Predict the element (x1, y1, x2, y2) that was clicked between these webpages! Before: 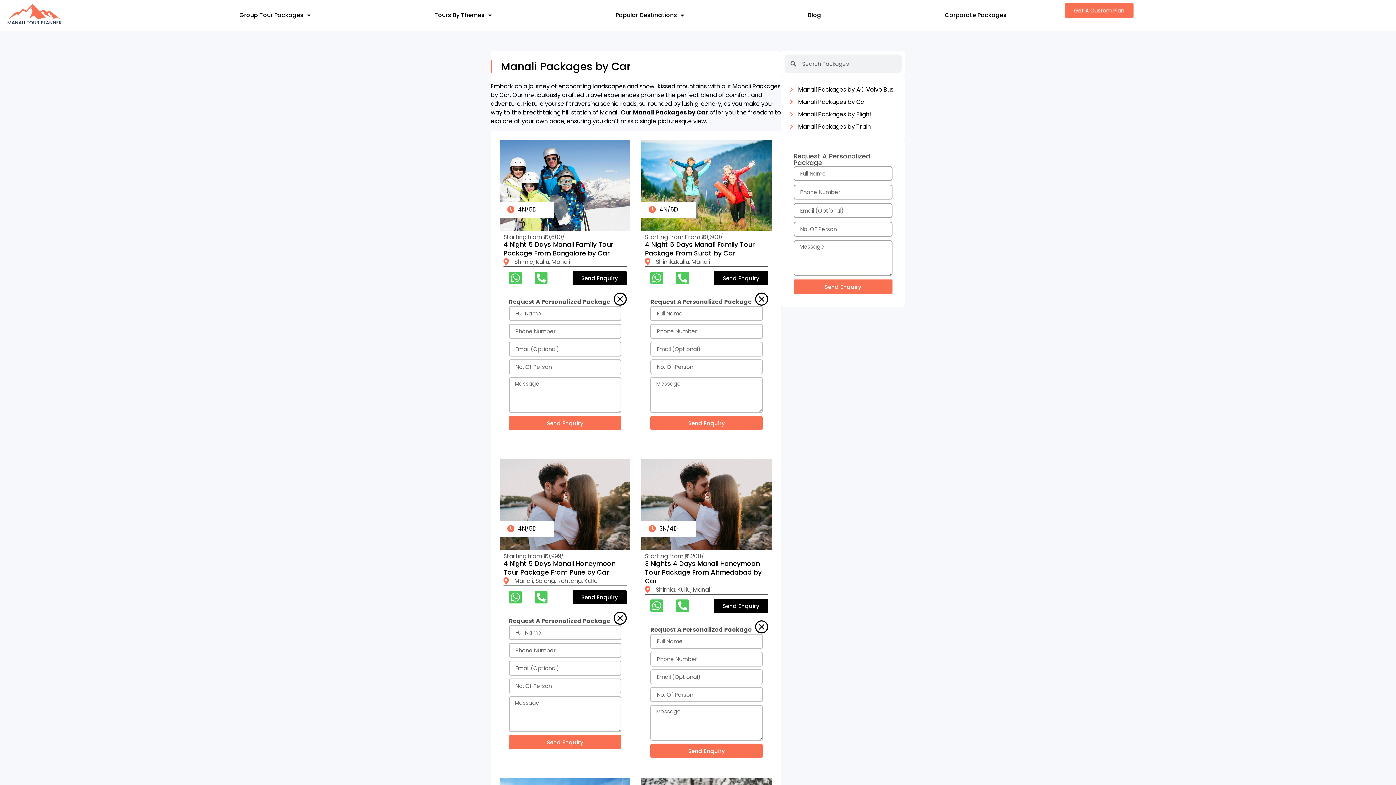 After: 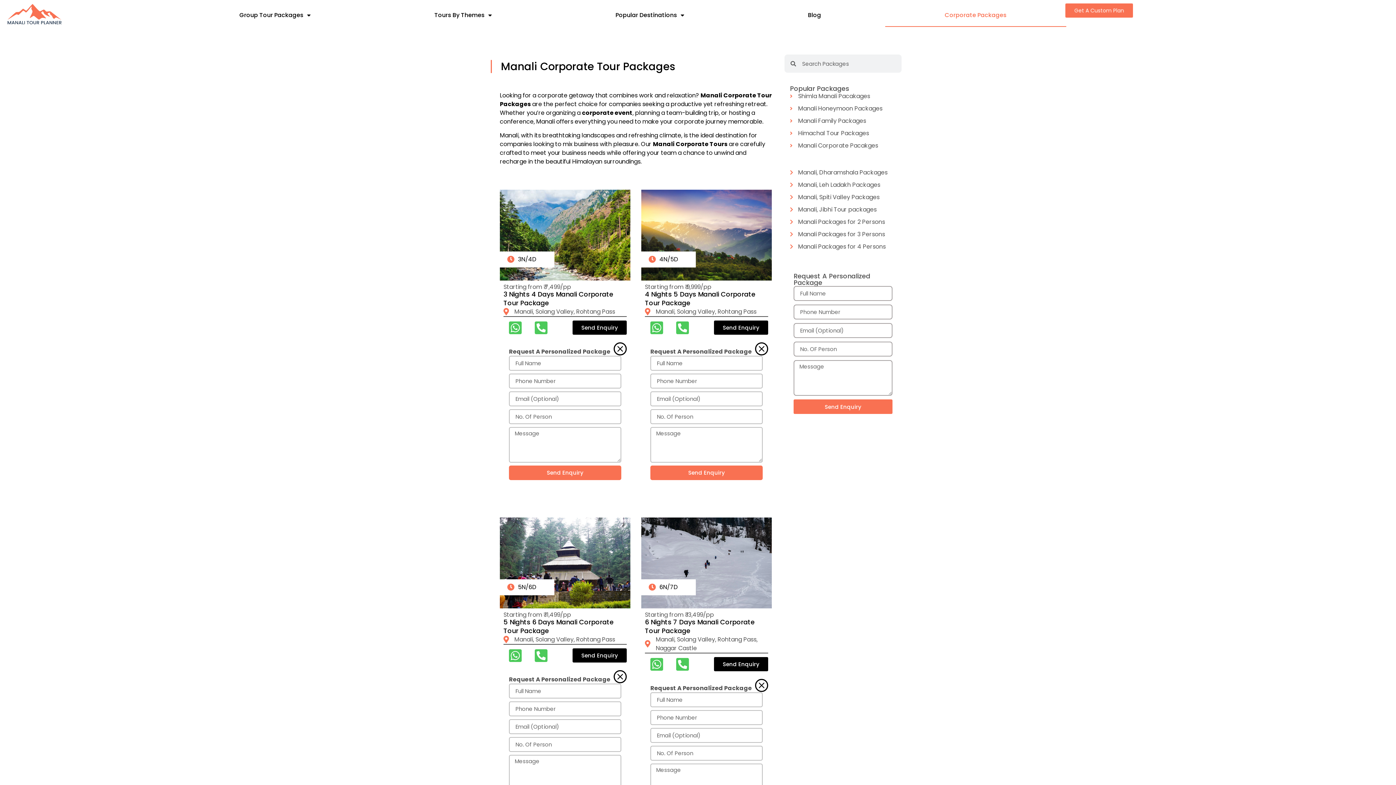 Action: bbox: (885, 3, 1066, 26) label: Corporate Packages